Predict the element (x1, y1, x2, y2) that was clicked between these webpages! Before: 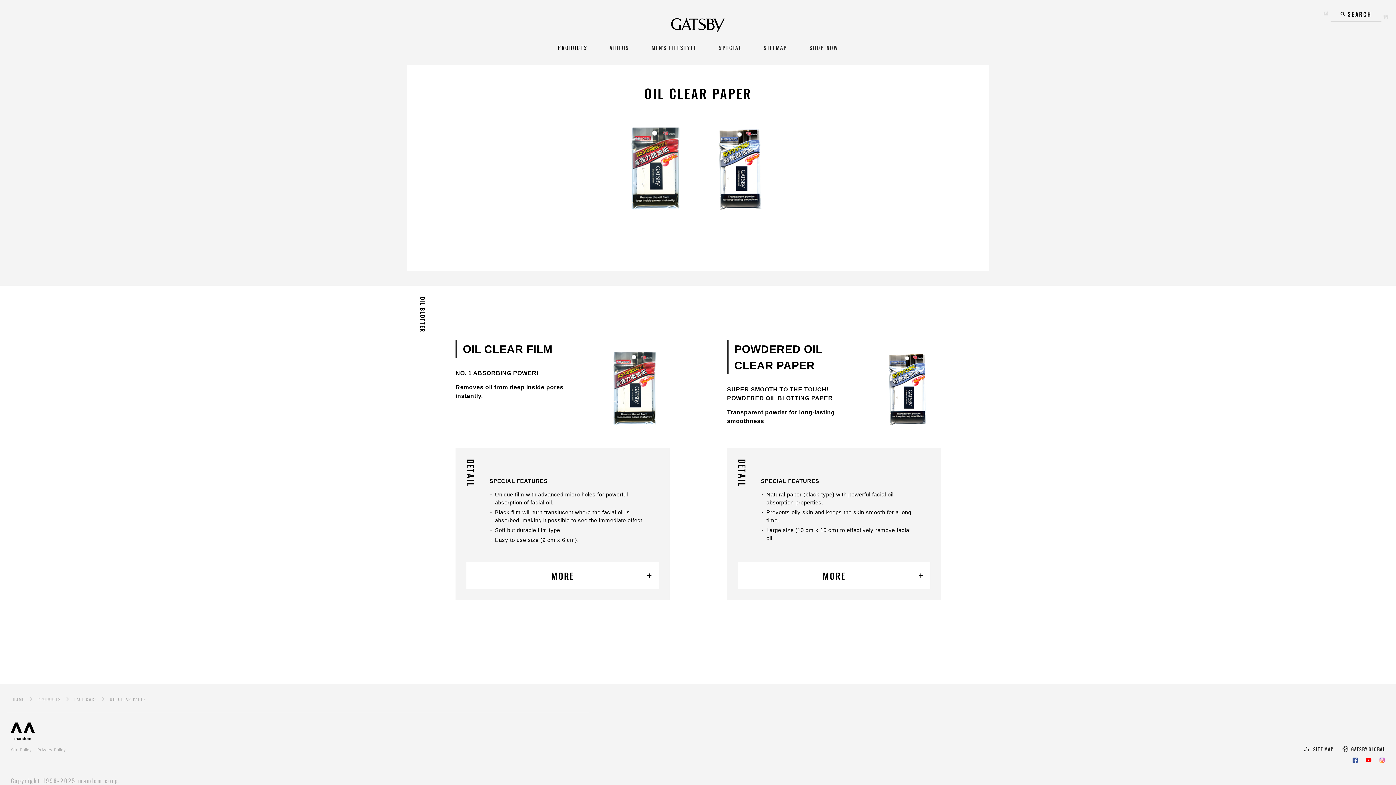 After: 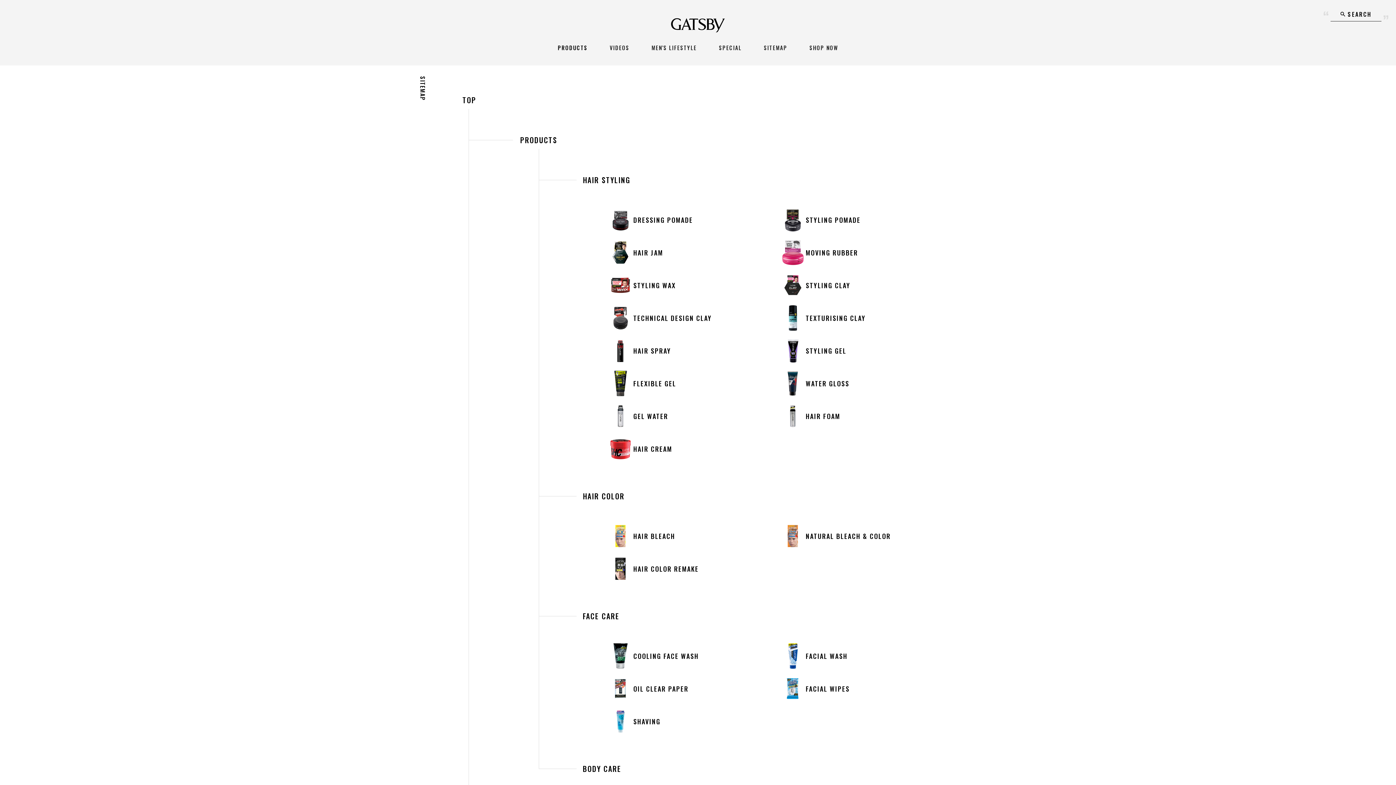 Action: bbox: (10, 747, 31, 752) label: Site Policy